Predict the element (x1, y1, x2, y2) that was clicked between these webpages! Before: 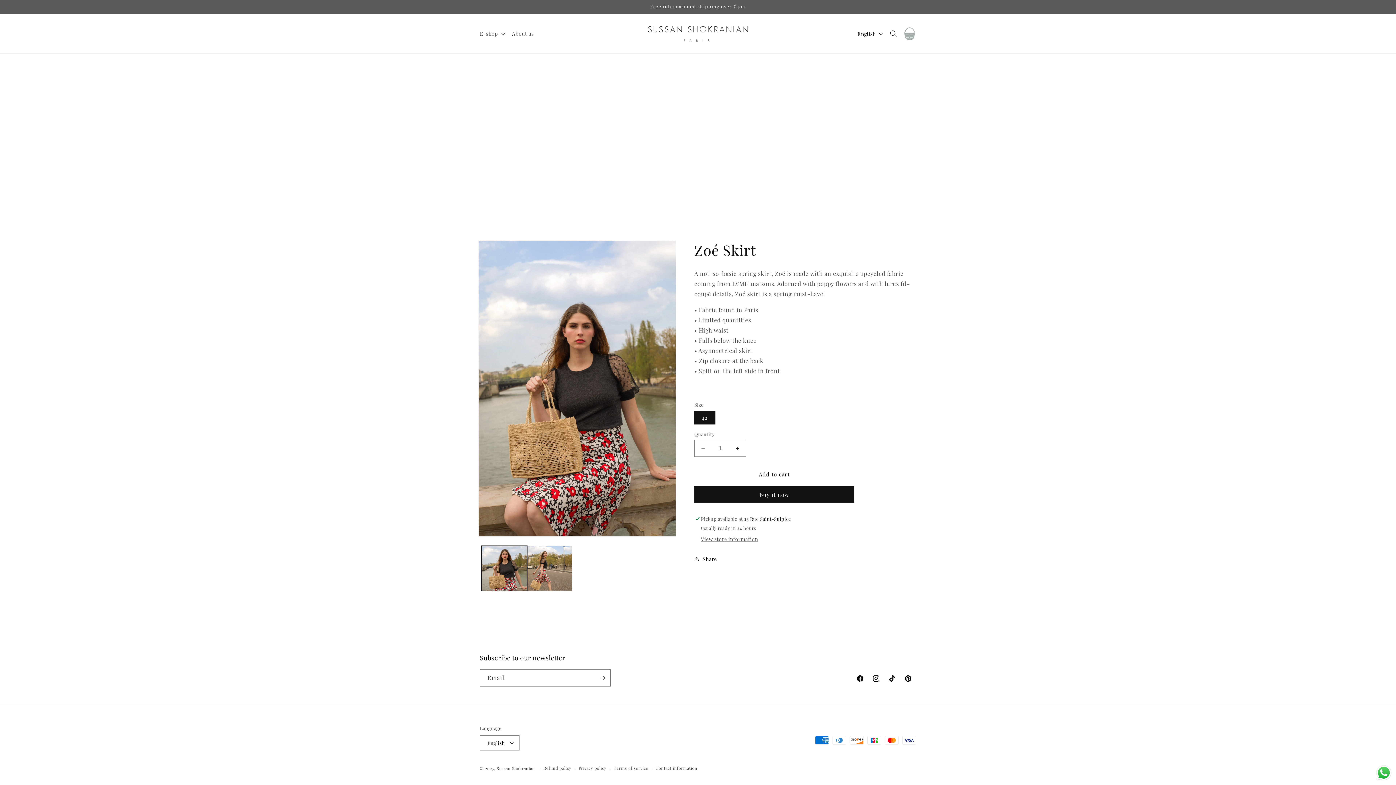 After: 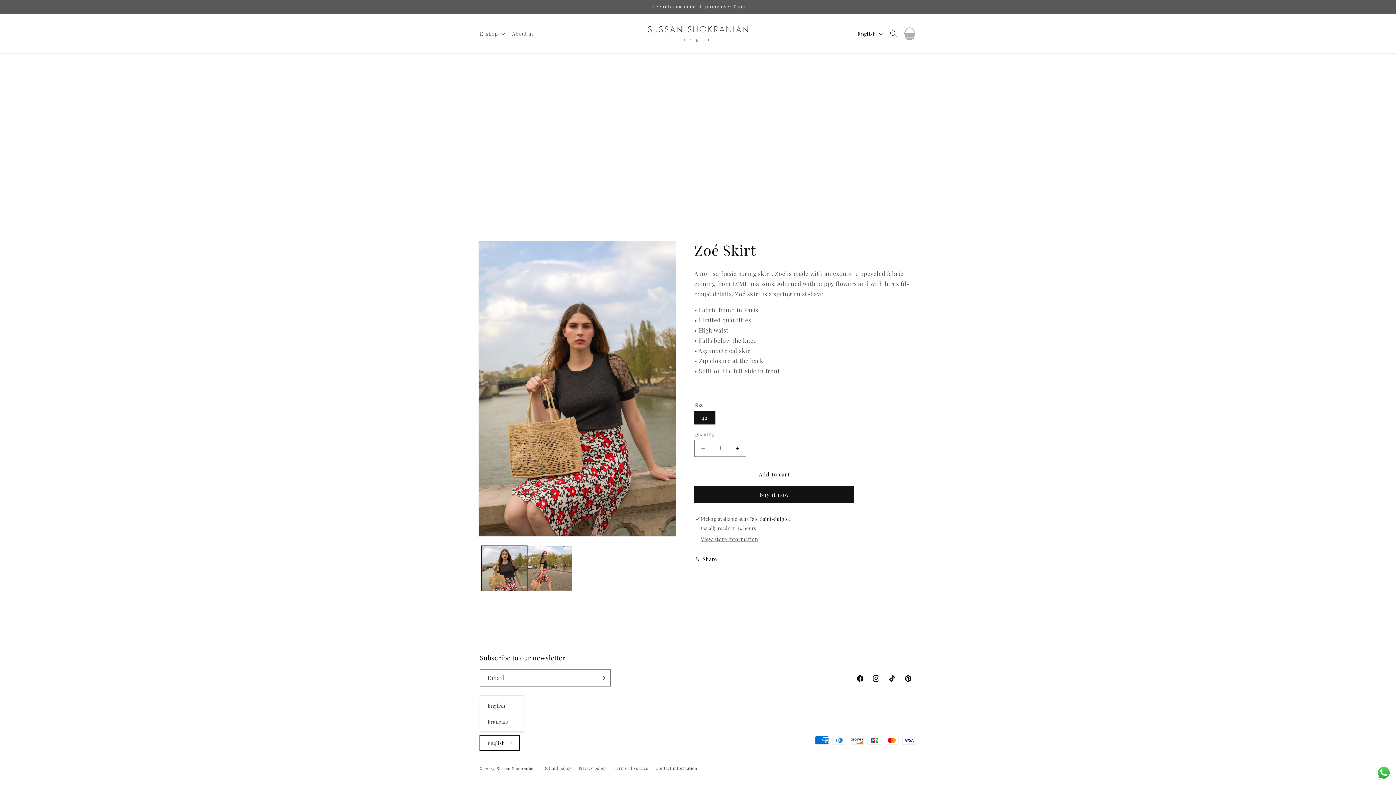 Action: label: English bbox: (480, 735, 519, 750)